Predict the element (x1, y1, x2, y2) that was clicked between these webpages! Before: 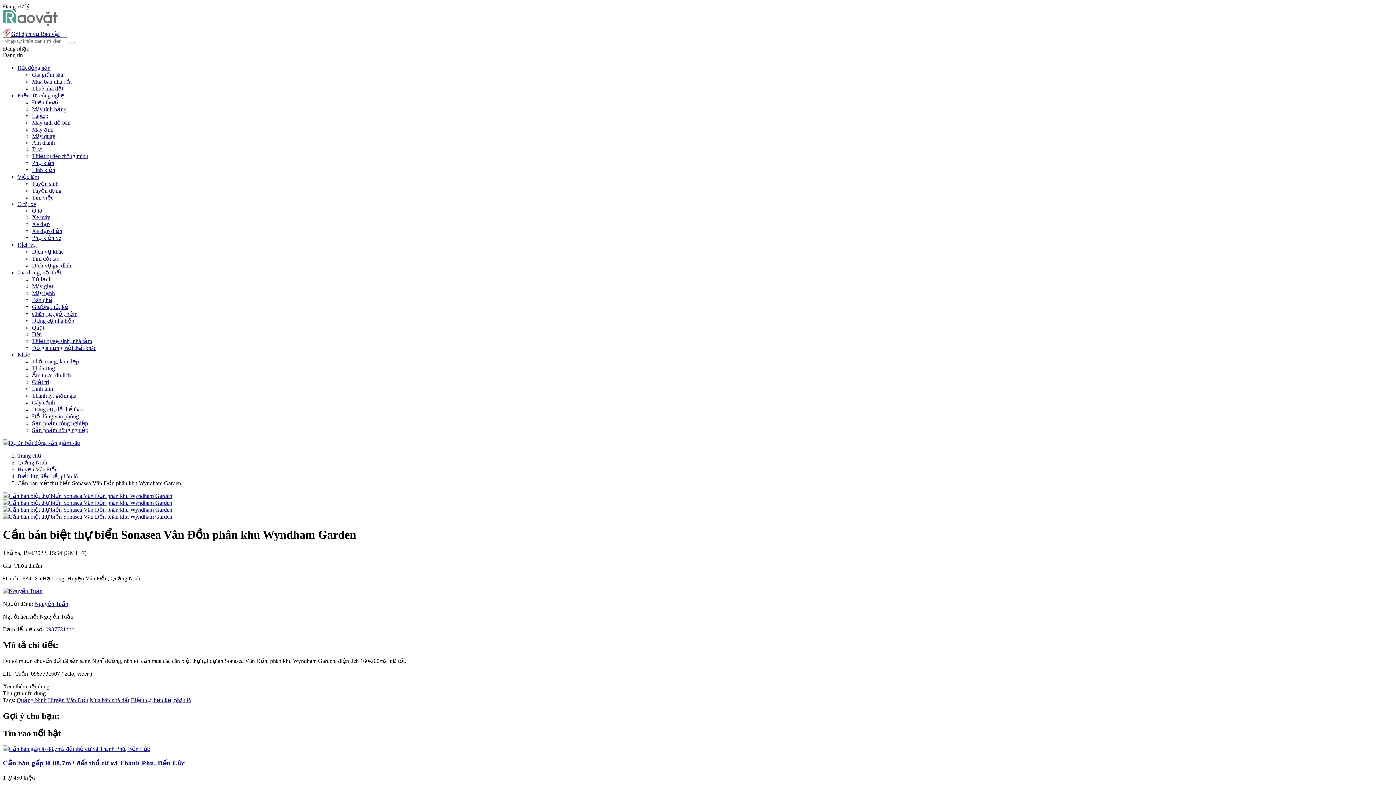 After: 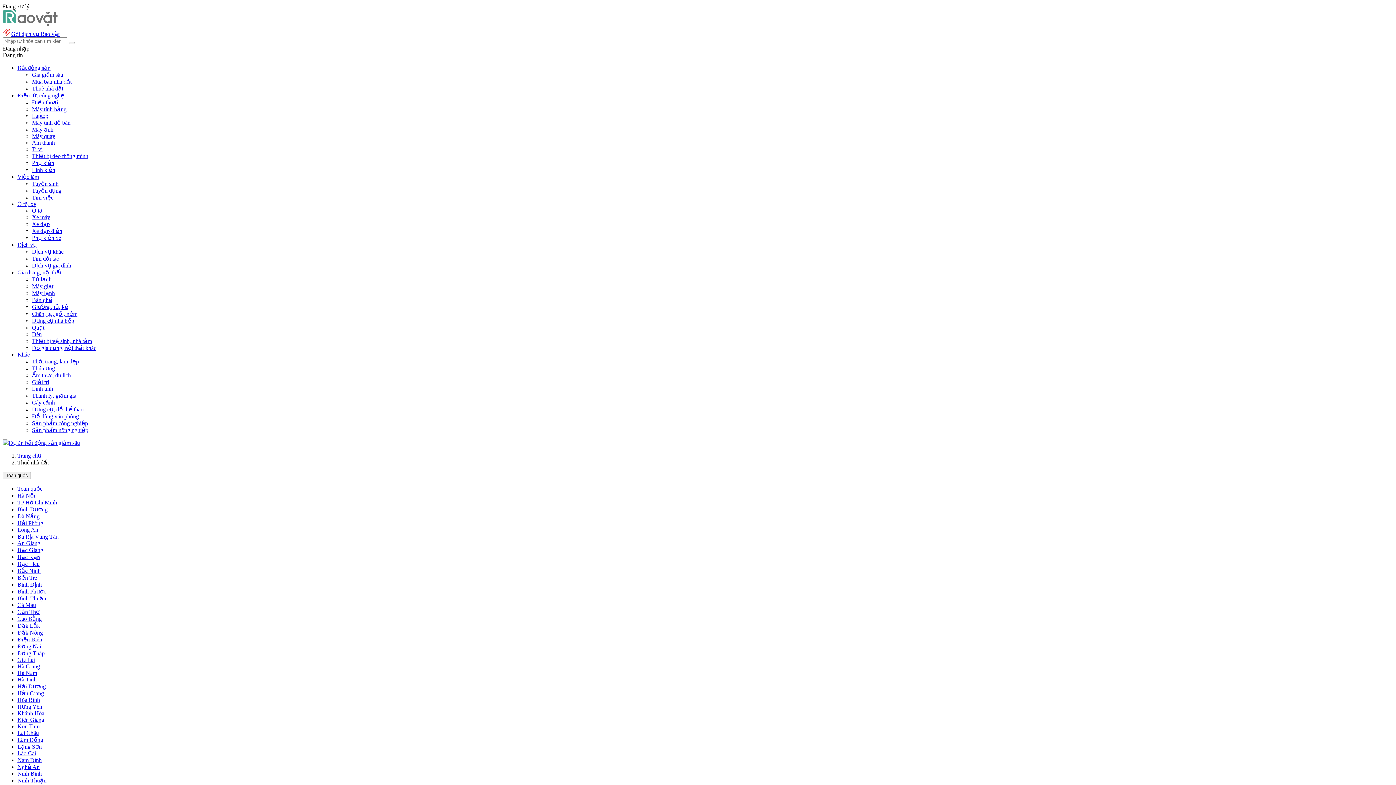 Action: bbox: (32, 85, 63, 91) label: Thuê nhà đất